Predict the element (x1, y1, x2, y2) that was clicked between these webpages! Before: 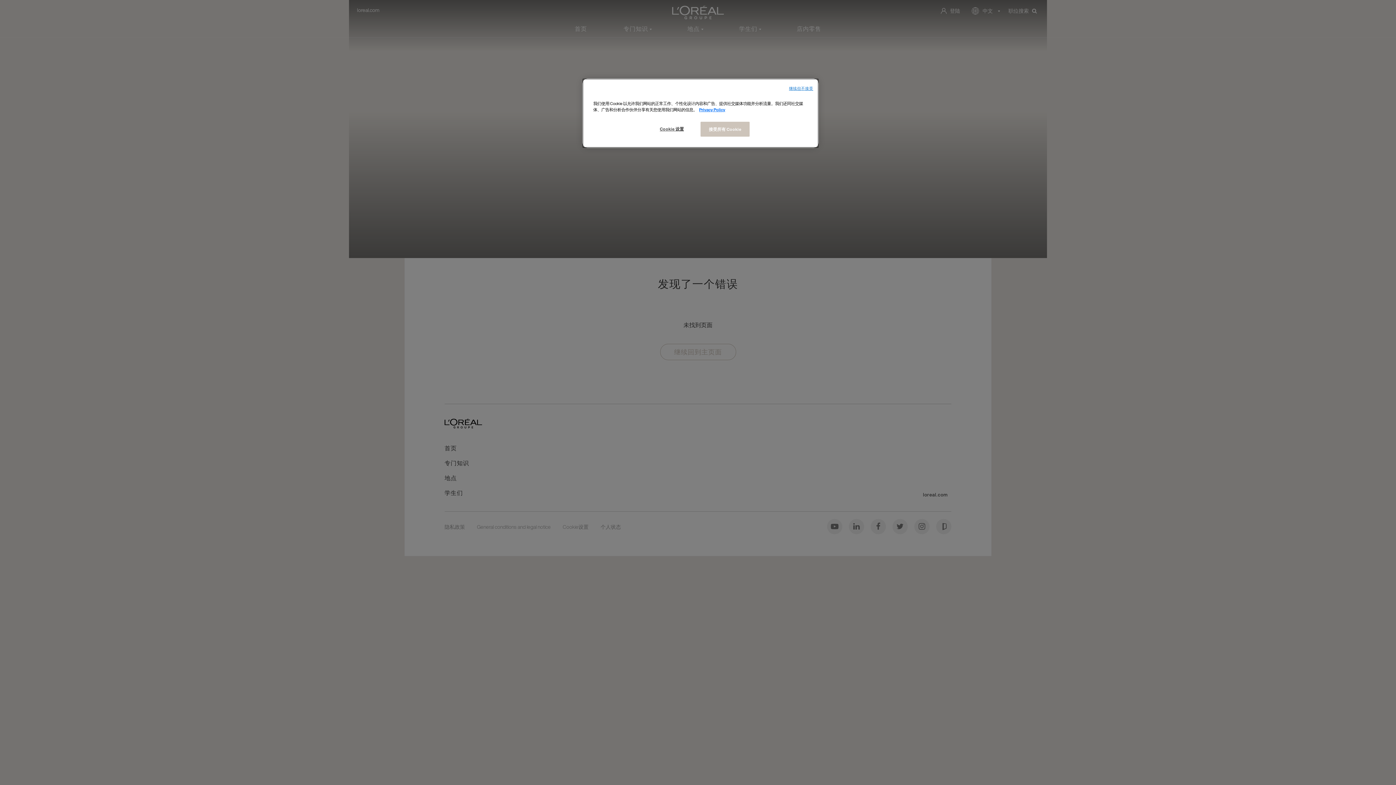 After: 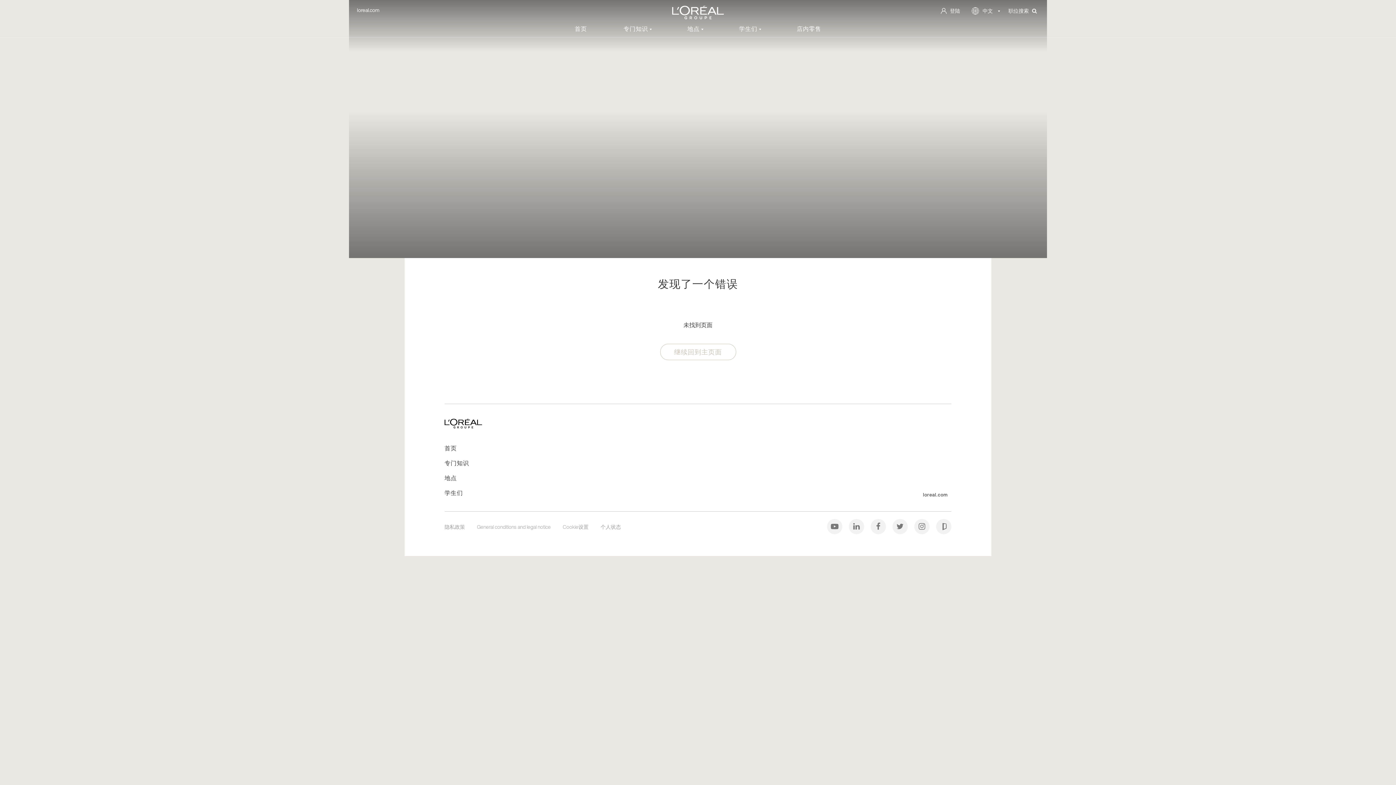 Action: label: 接受所有 Cookie bbox: (700, 121, 749, 136)